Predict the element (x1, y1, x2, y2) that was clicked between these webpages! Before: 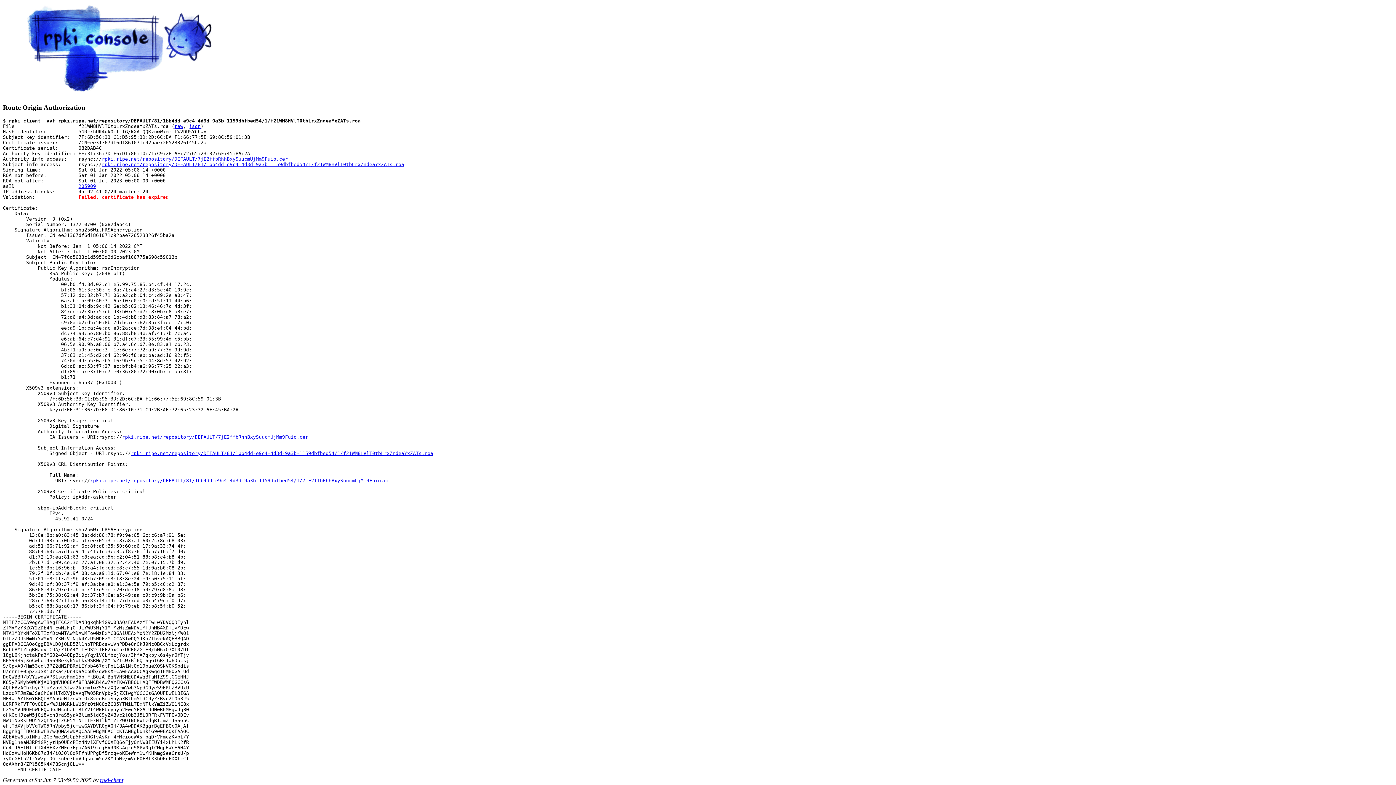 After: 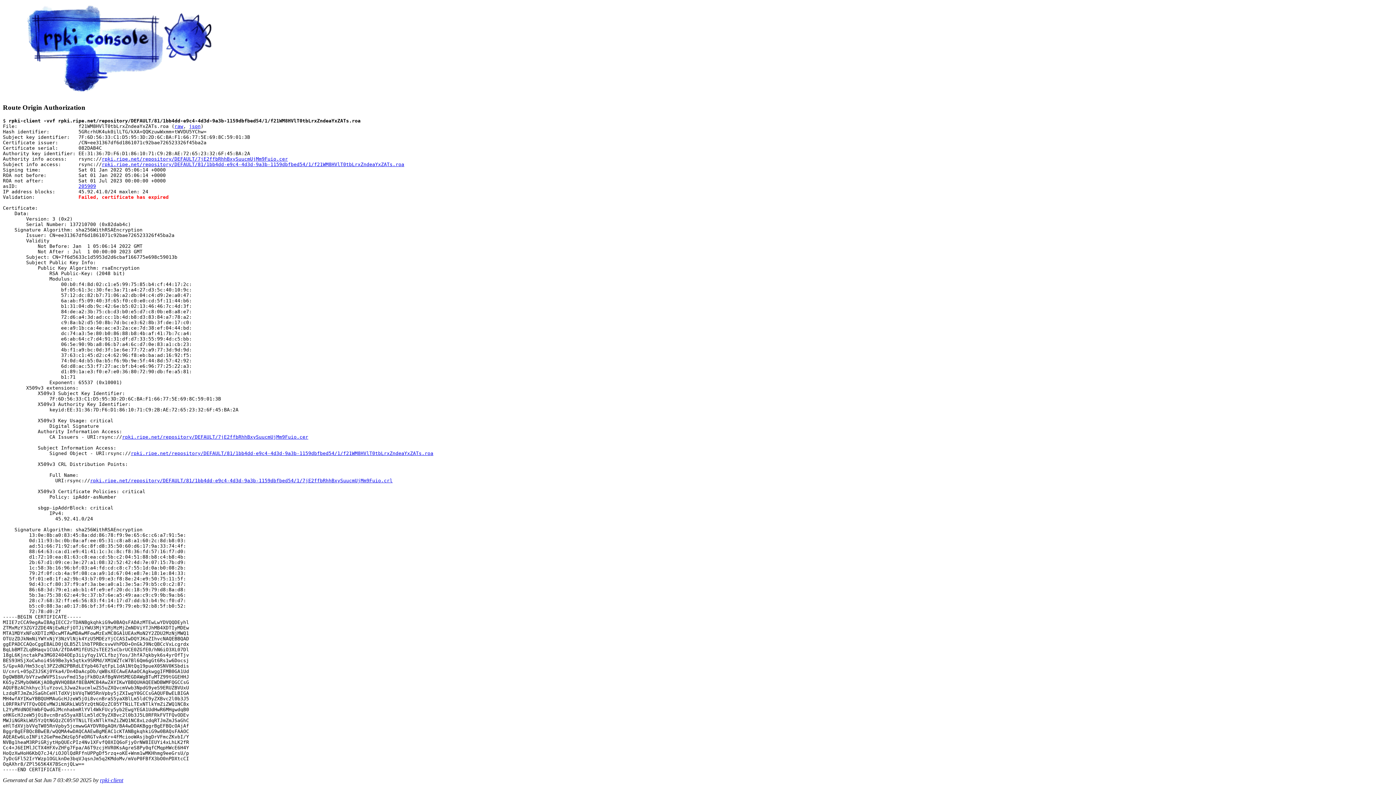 Action: label: raw bbox: (174, 123, 183, 129)